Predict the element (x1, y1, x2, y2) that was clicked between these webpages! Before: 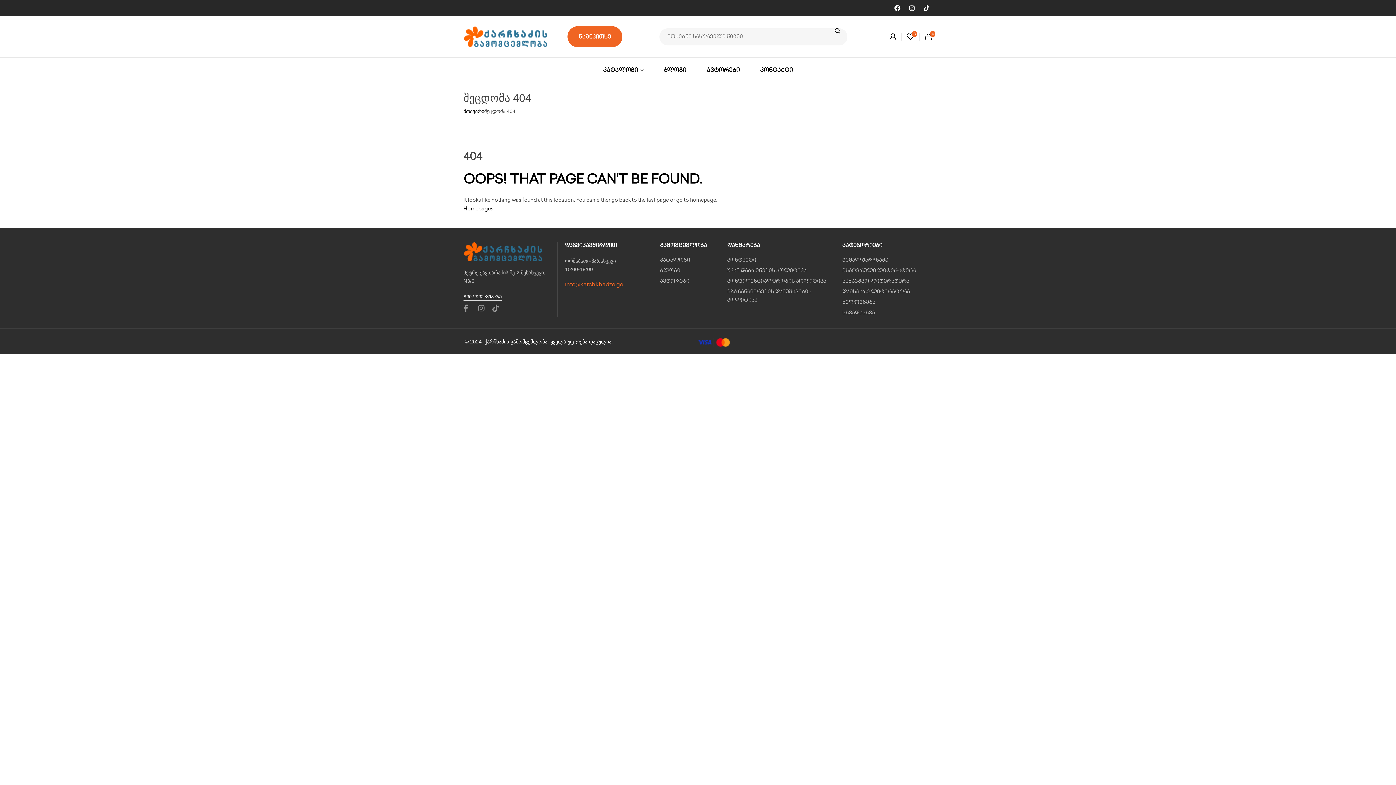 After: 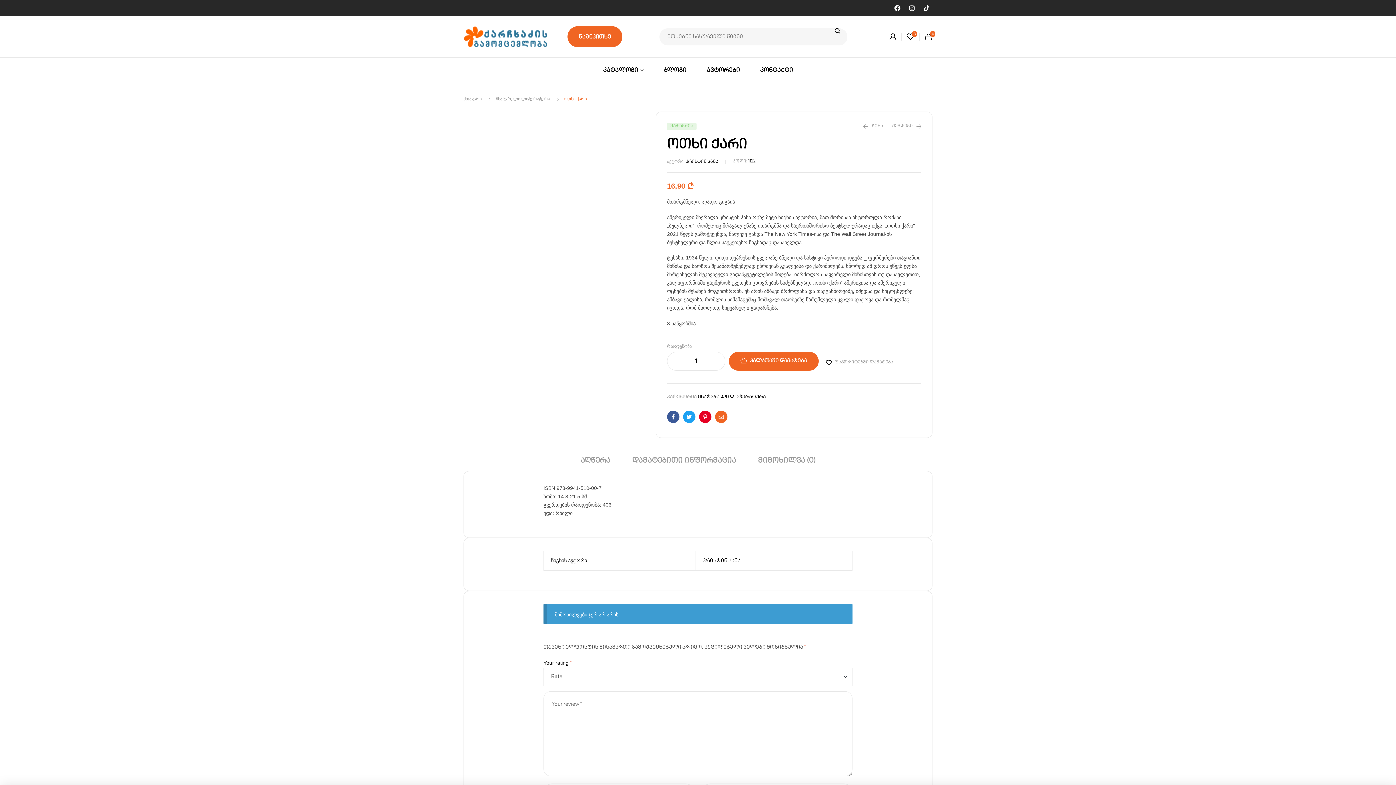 Action: label: წამიკითხე bbox: (567, 26, 622, 47)